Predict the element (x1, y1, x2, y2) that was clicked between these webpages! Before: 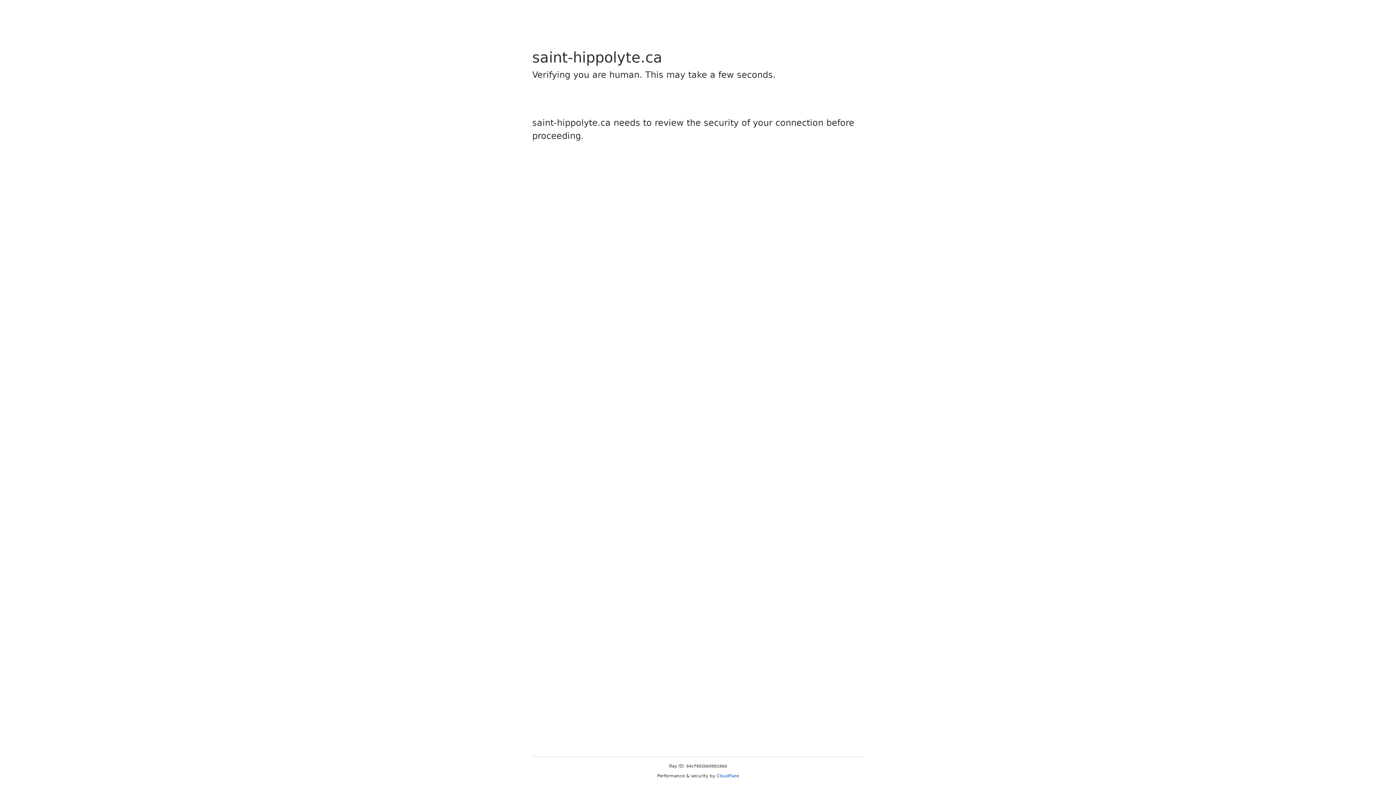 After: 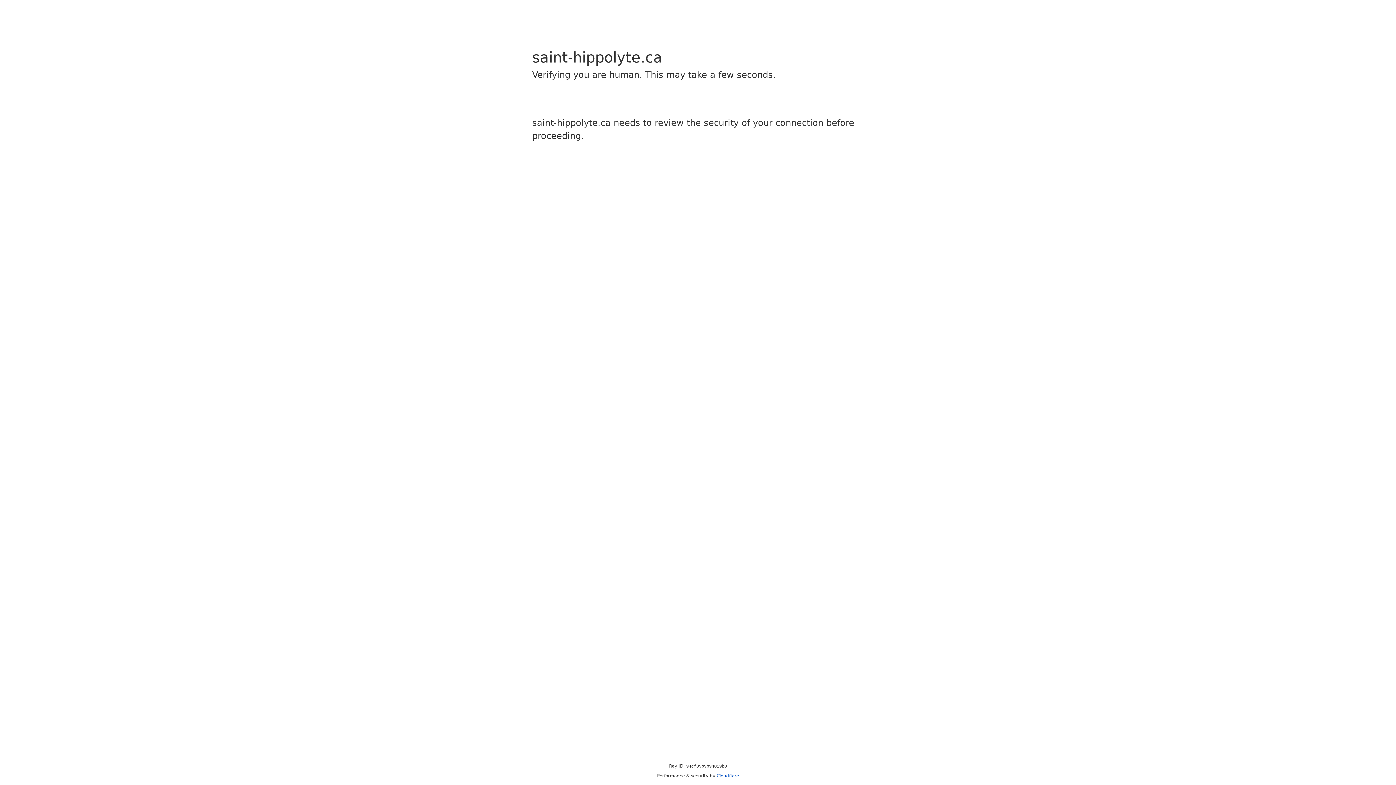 Action: bbox: (716, 773, 739, 778) label: Cloudflare